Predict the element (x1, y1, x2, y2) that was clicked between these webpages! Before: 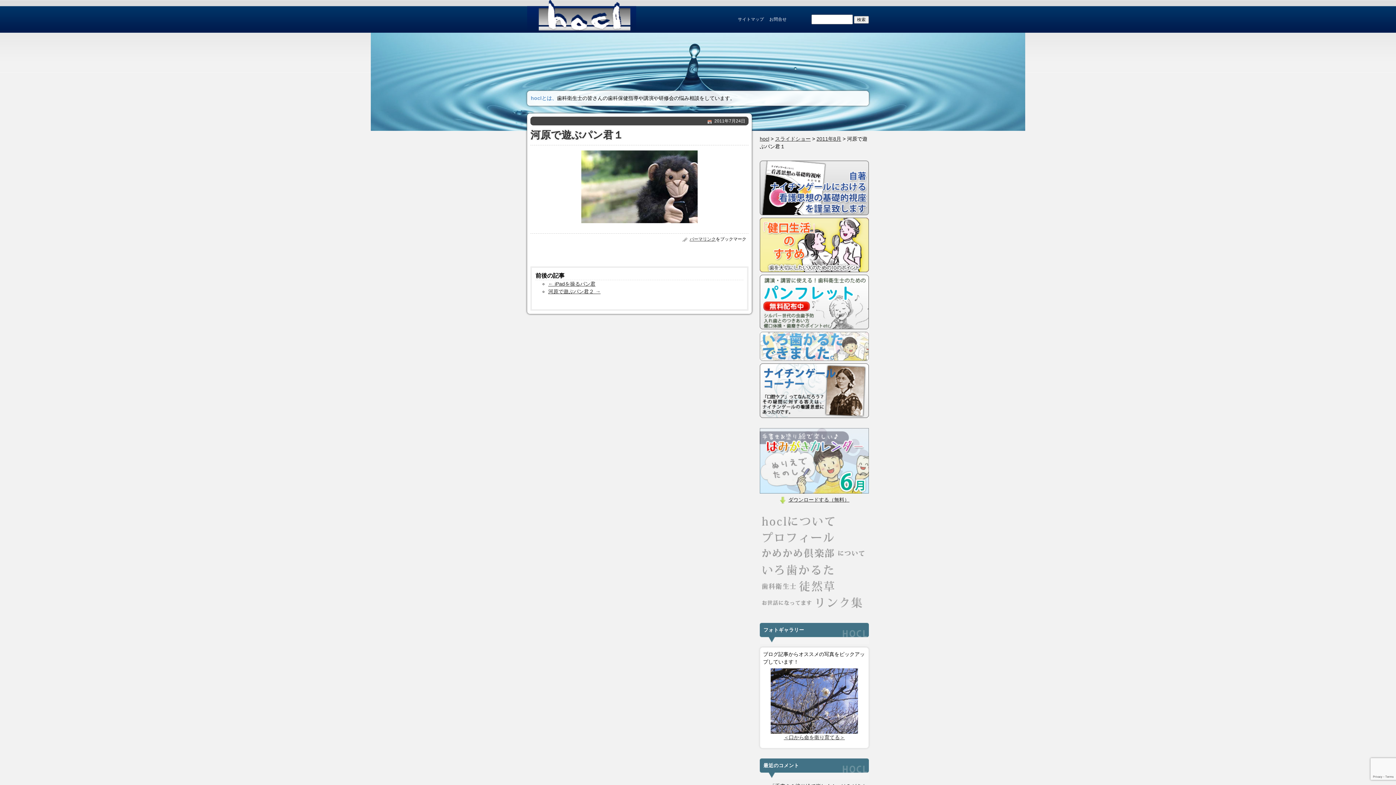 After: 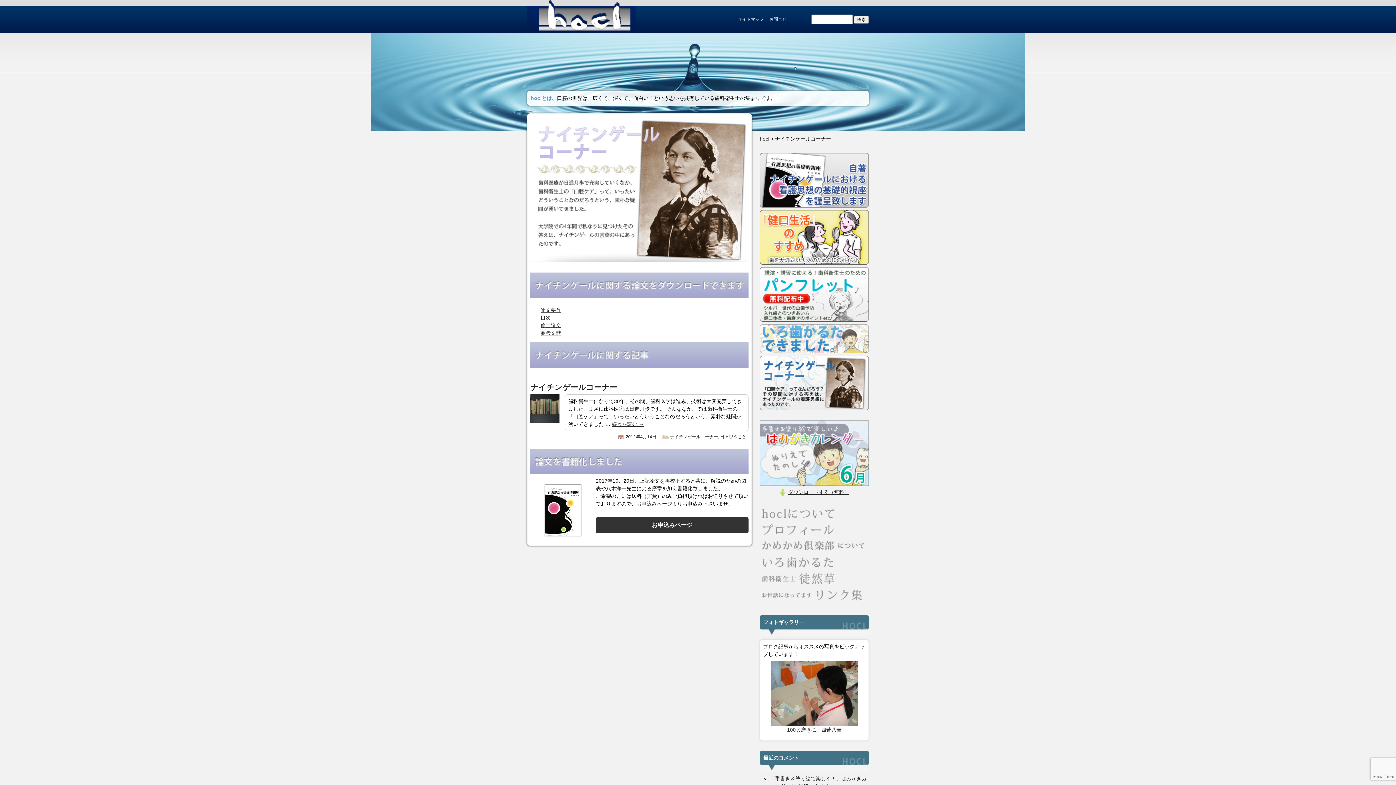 Action: bbox: (760, 413, 869, 419)